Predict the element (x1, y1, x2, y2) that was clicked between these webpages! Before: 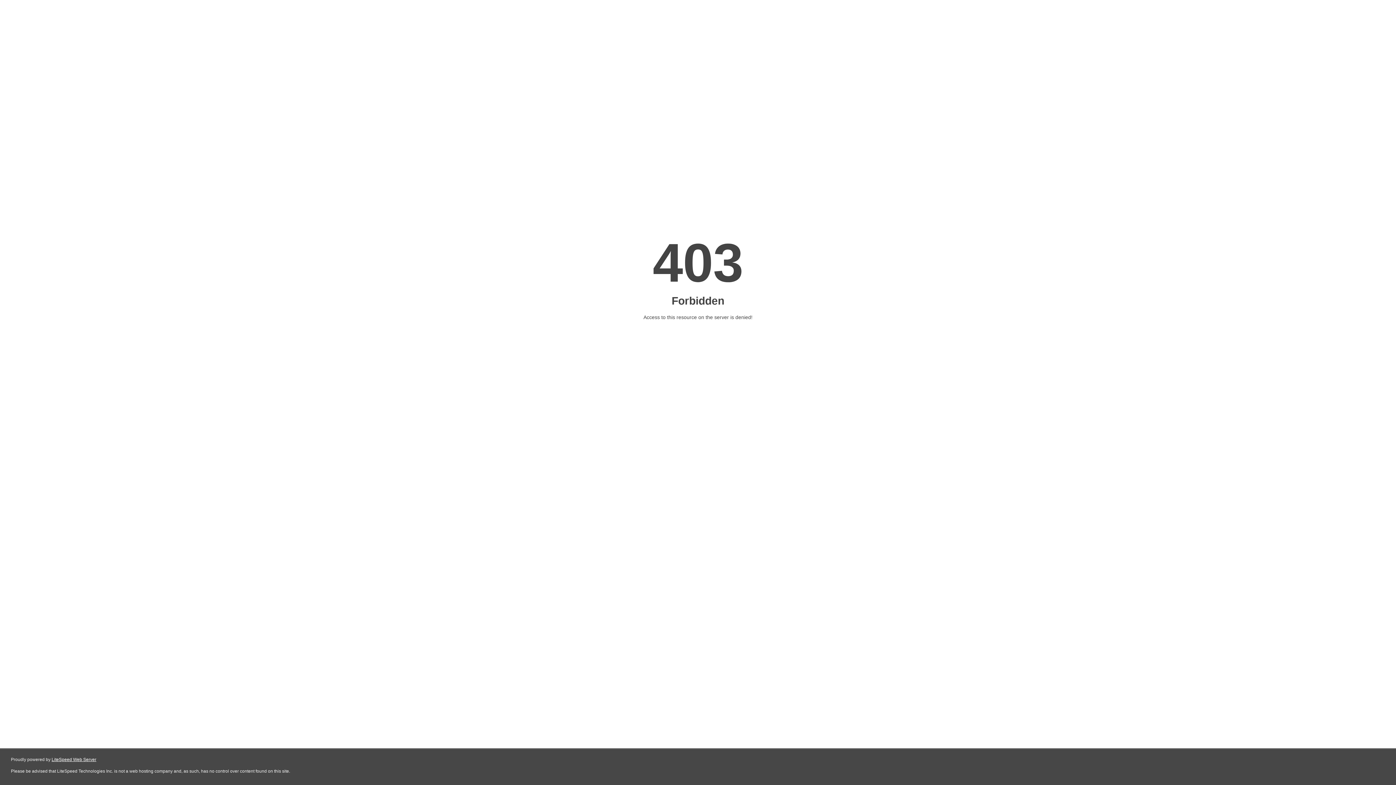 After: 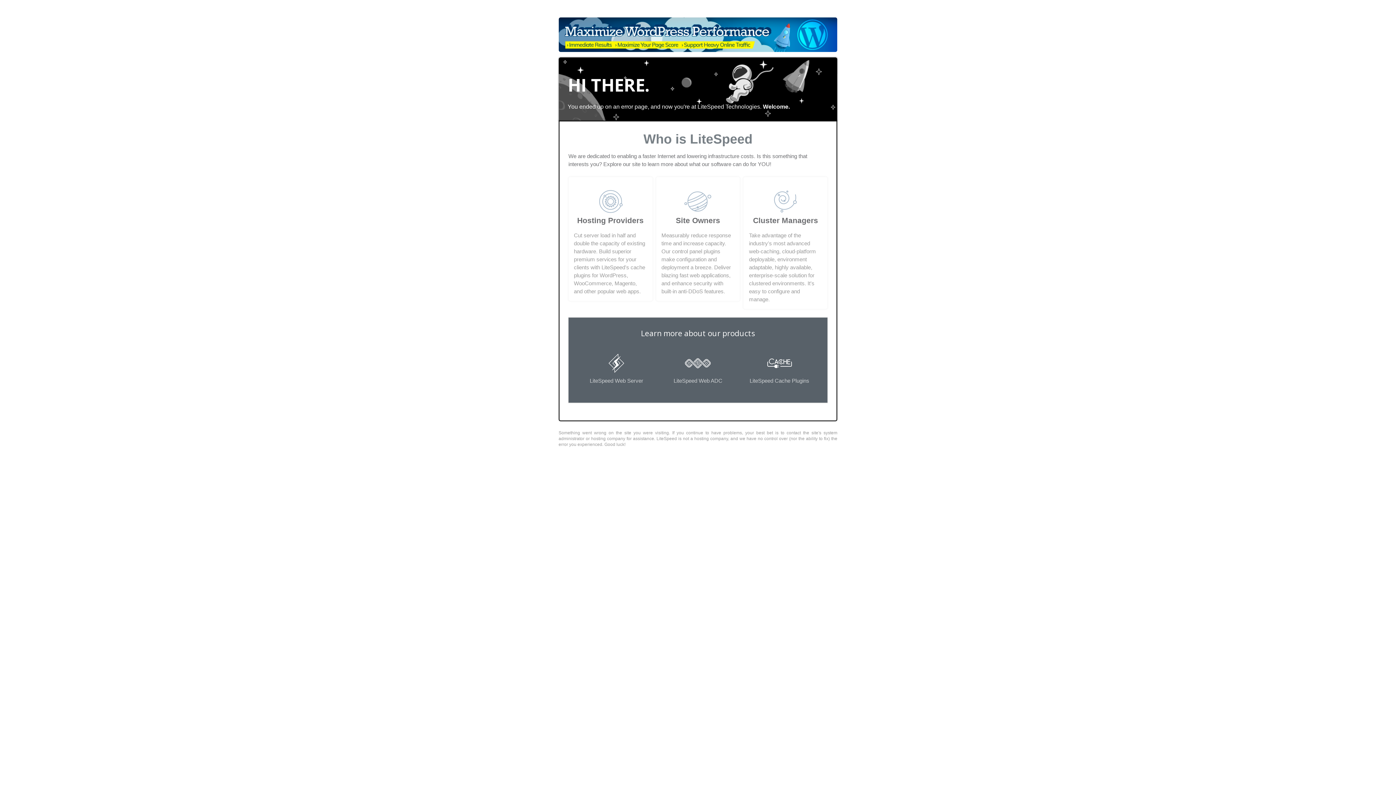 Action: bbox: (51, 757, 96, 762) label: LiteSpeed Web Server